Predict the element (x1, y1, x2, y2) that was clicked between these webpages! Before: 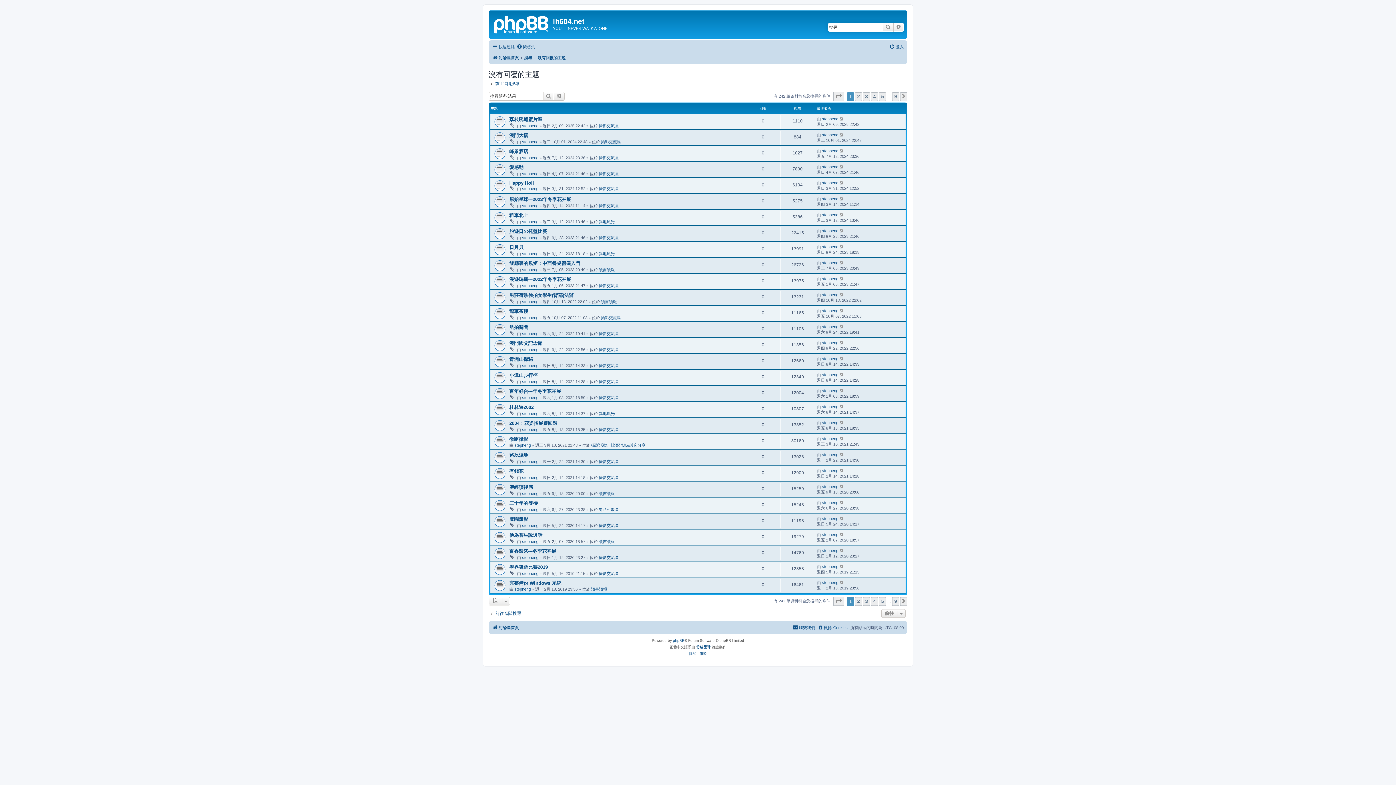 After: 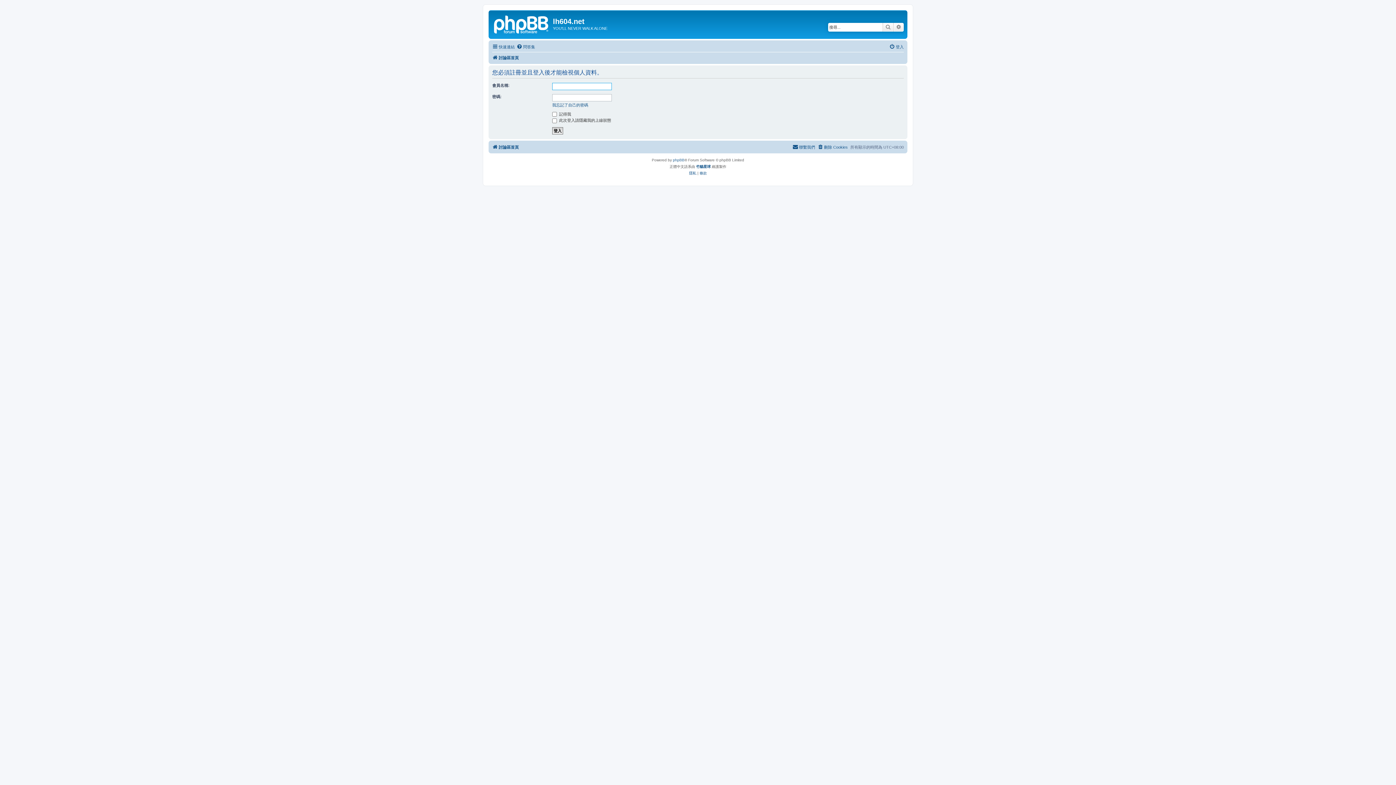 Action: bbox: (522, 363, 538, 368) label: stepheng